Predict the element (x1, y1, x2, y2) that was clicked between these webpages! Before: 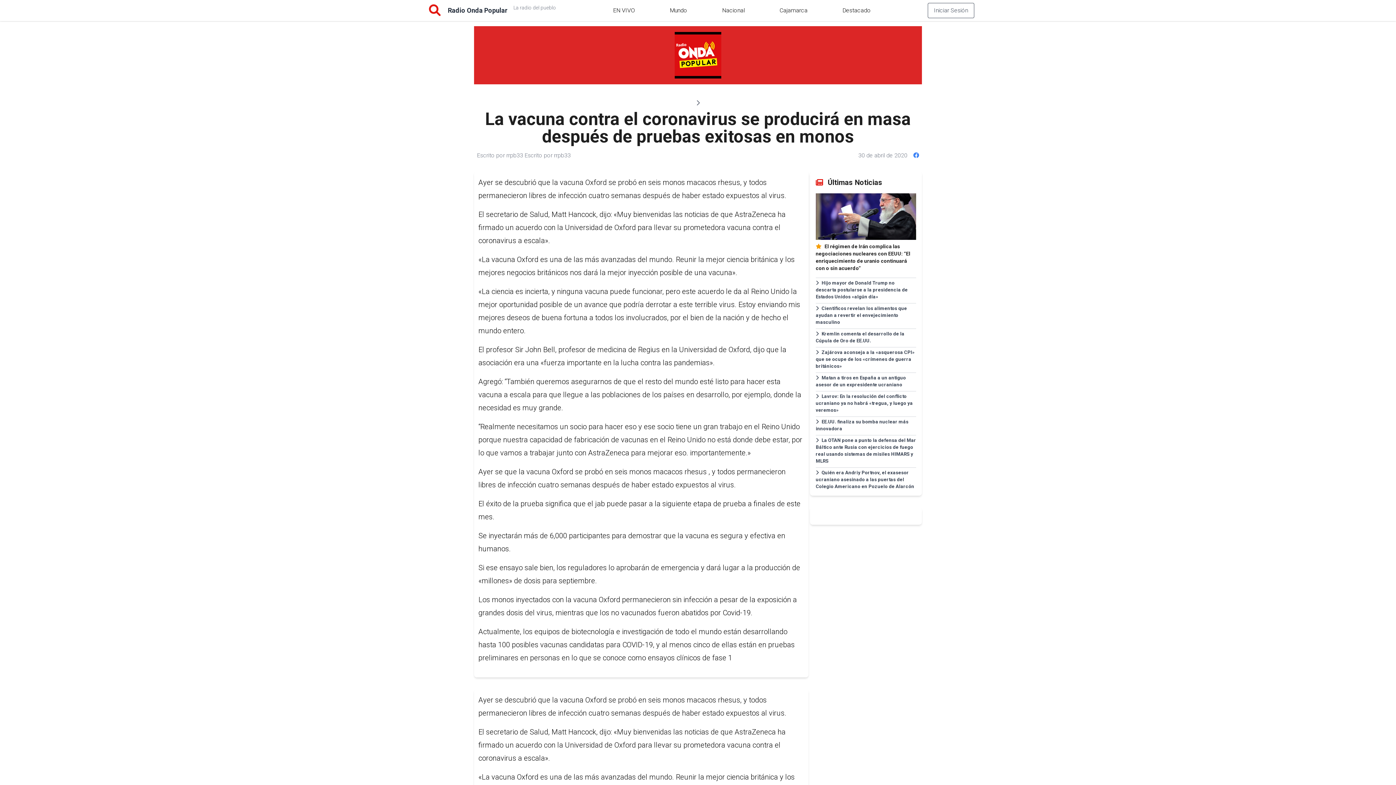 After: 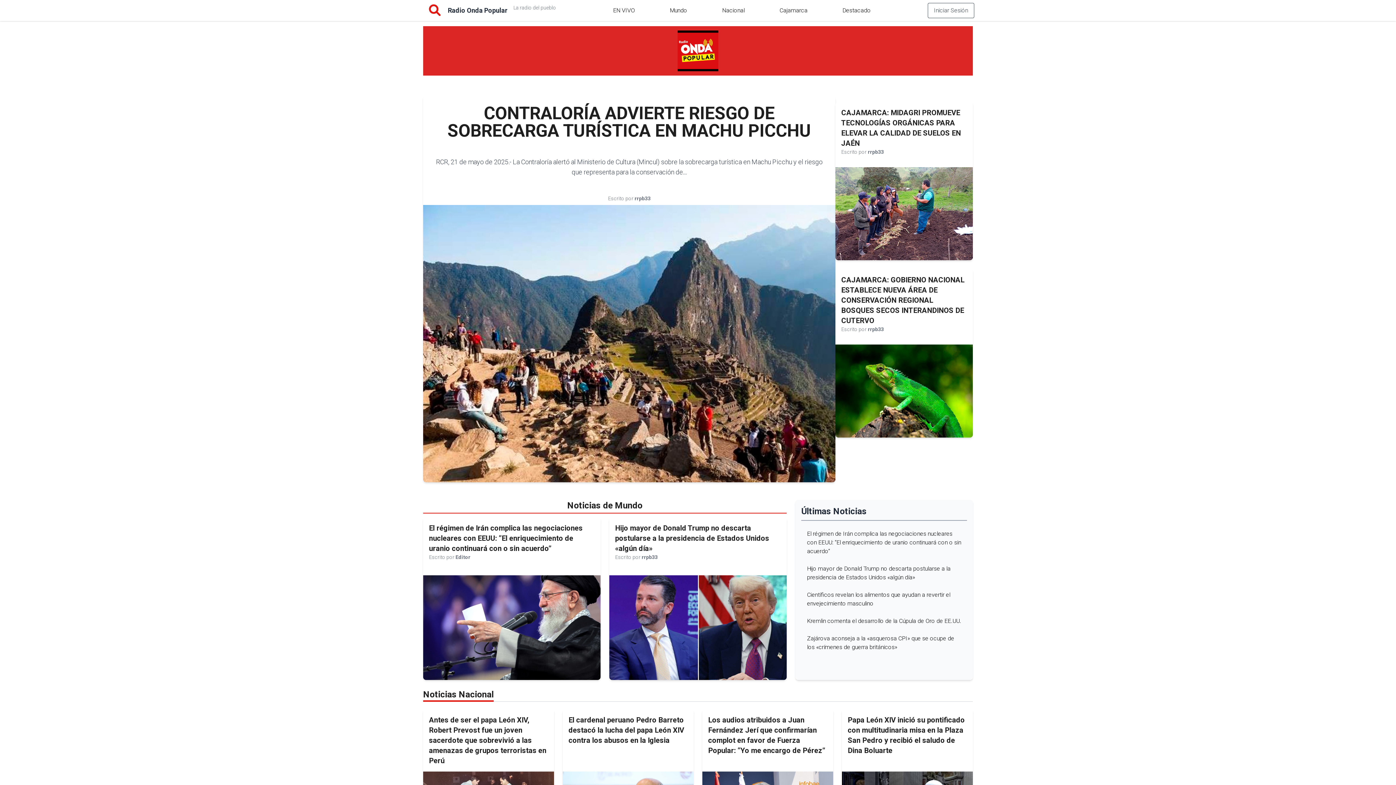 Action: bbox: (448, 5, 507, 15) label: Radio Onda Popular